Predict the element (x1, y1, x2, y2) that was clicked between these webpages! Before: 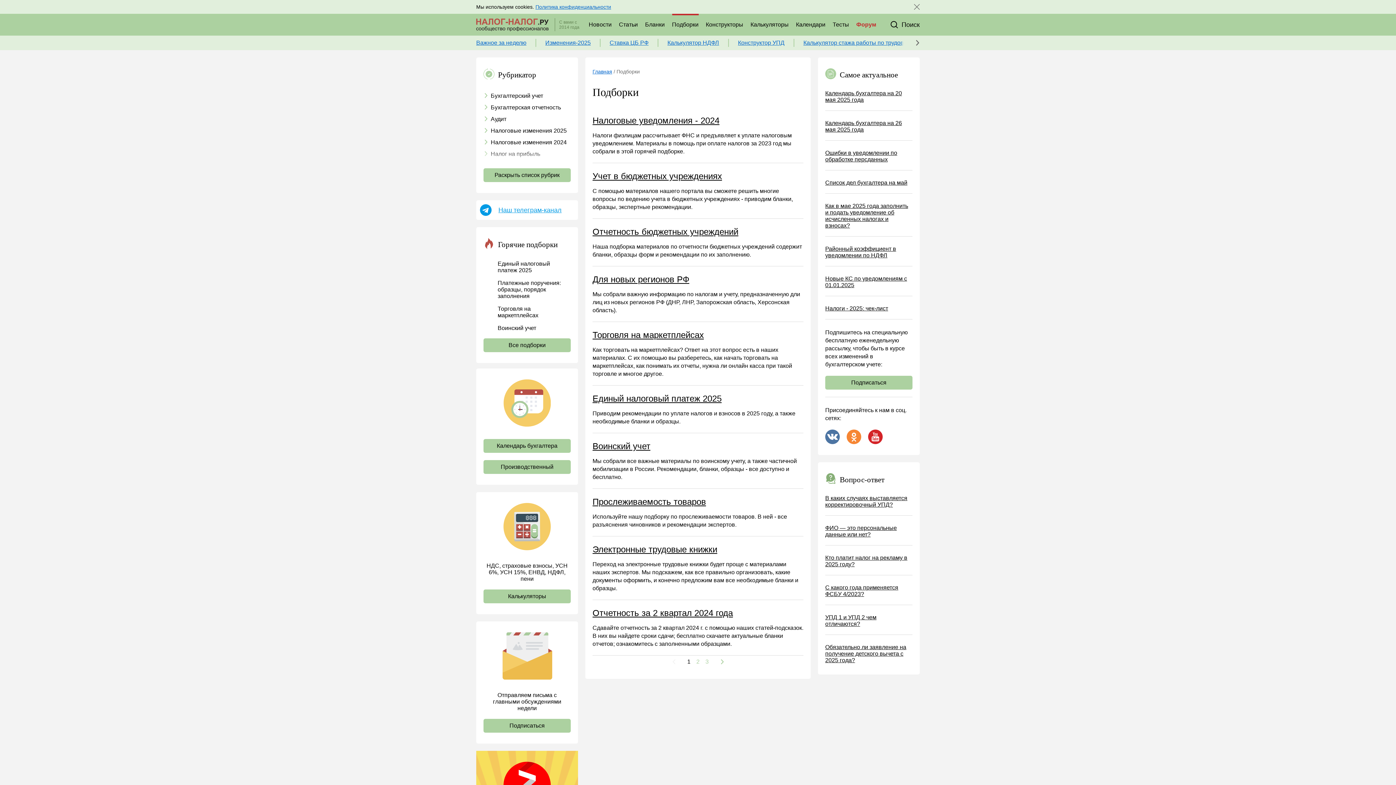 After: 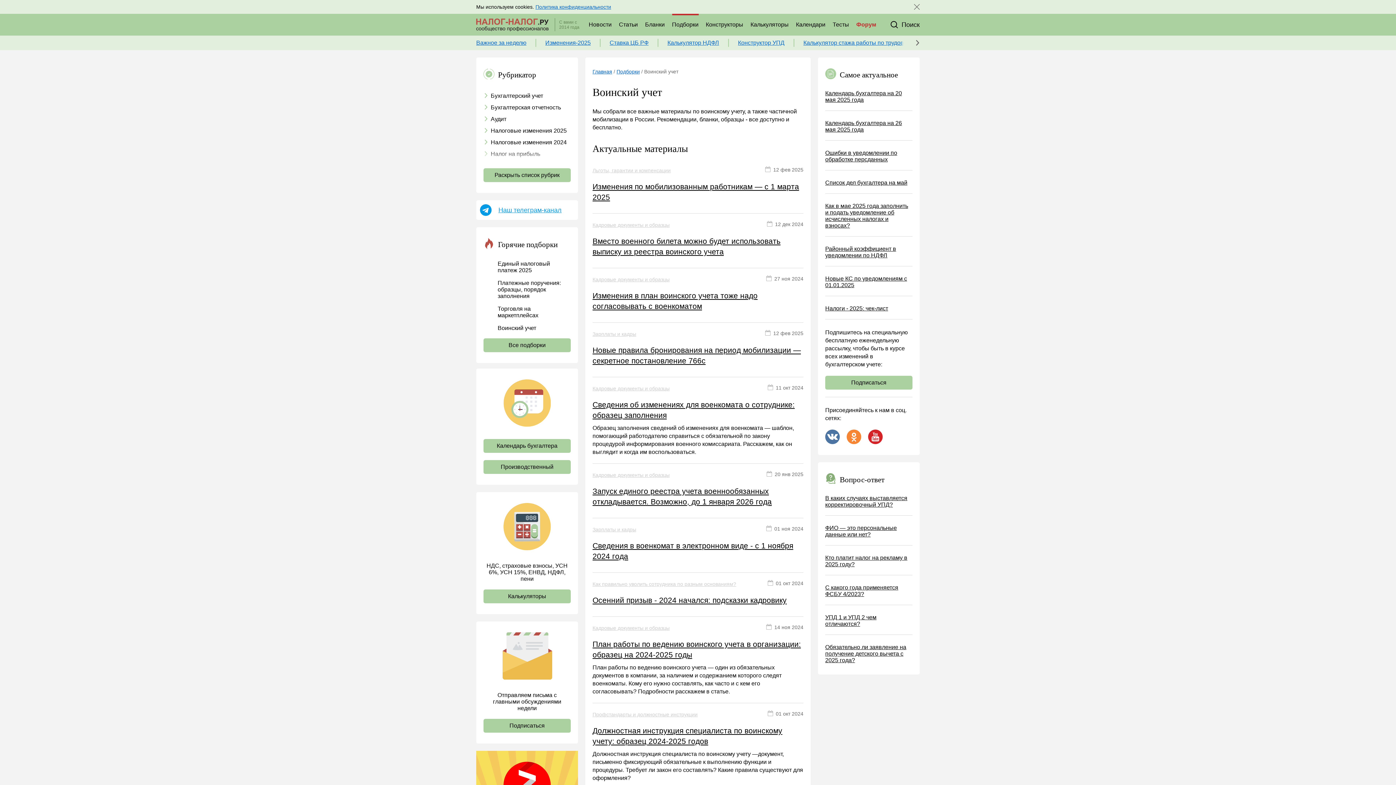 Action: label: Воинский учет bbox: (483, 324, 570, 333)